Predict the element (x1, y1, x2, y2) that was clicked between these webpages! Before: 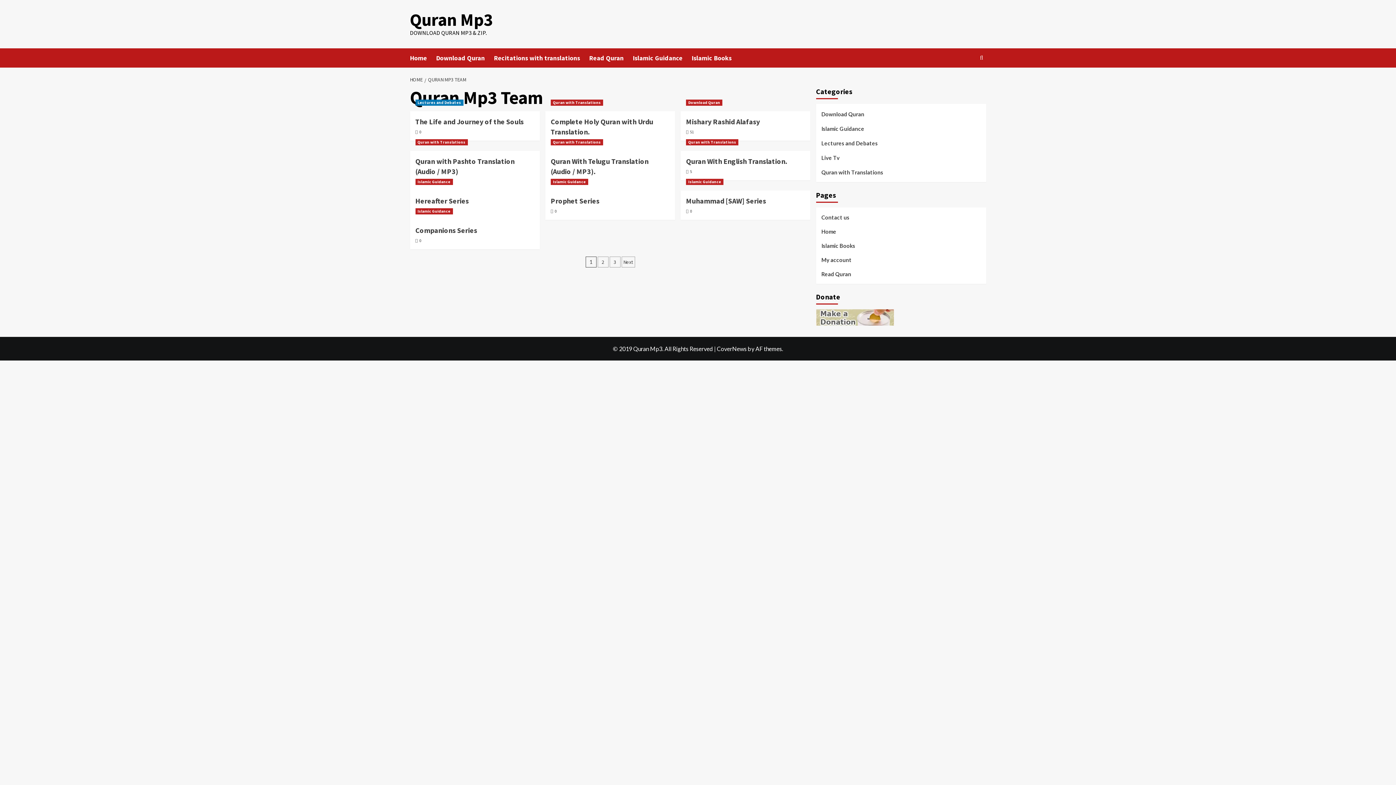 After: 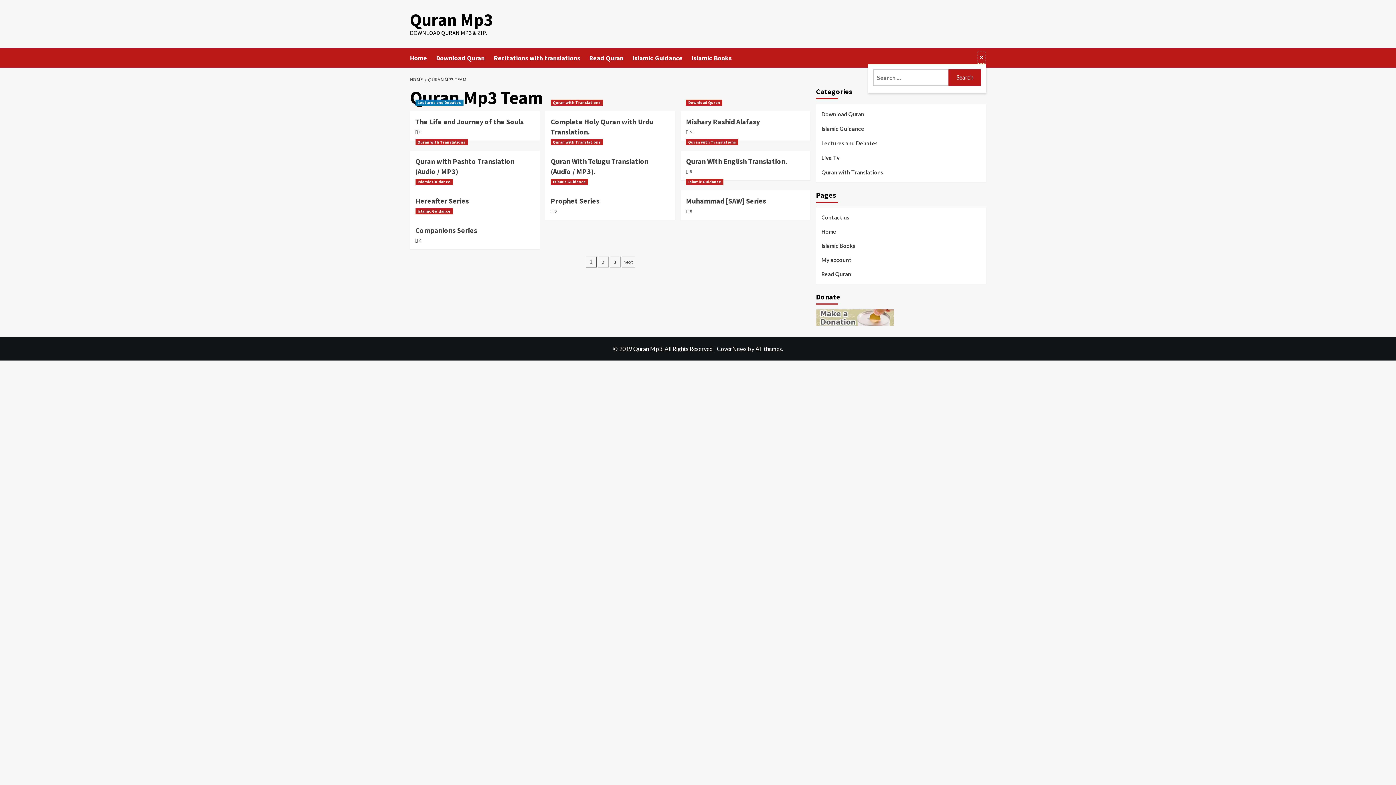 Action: bbox: (977, 51, 986, 63)